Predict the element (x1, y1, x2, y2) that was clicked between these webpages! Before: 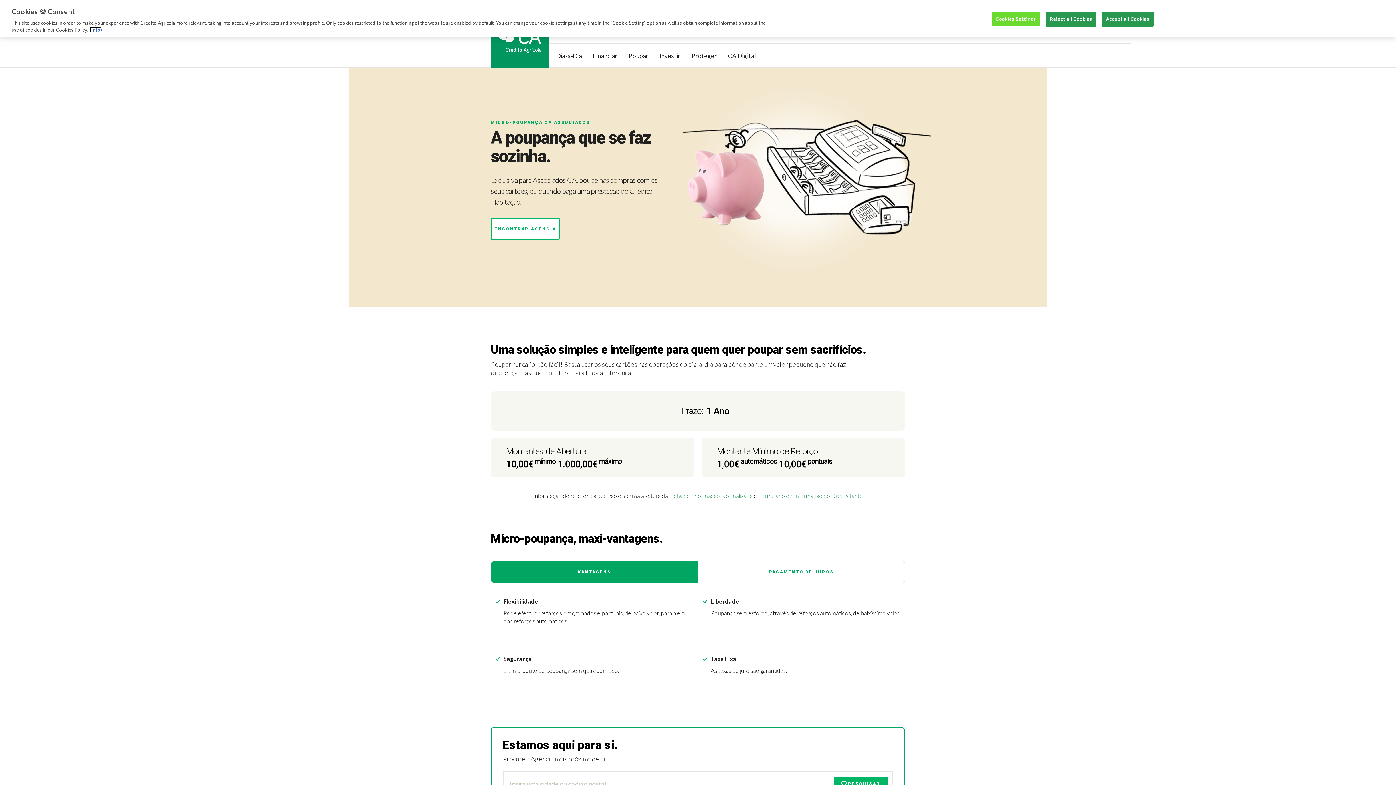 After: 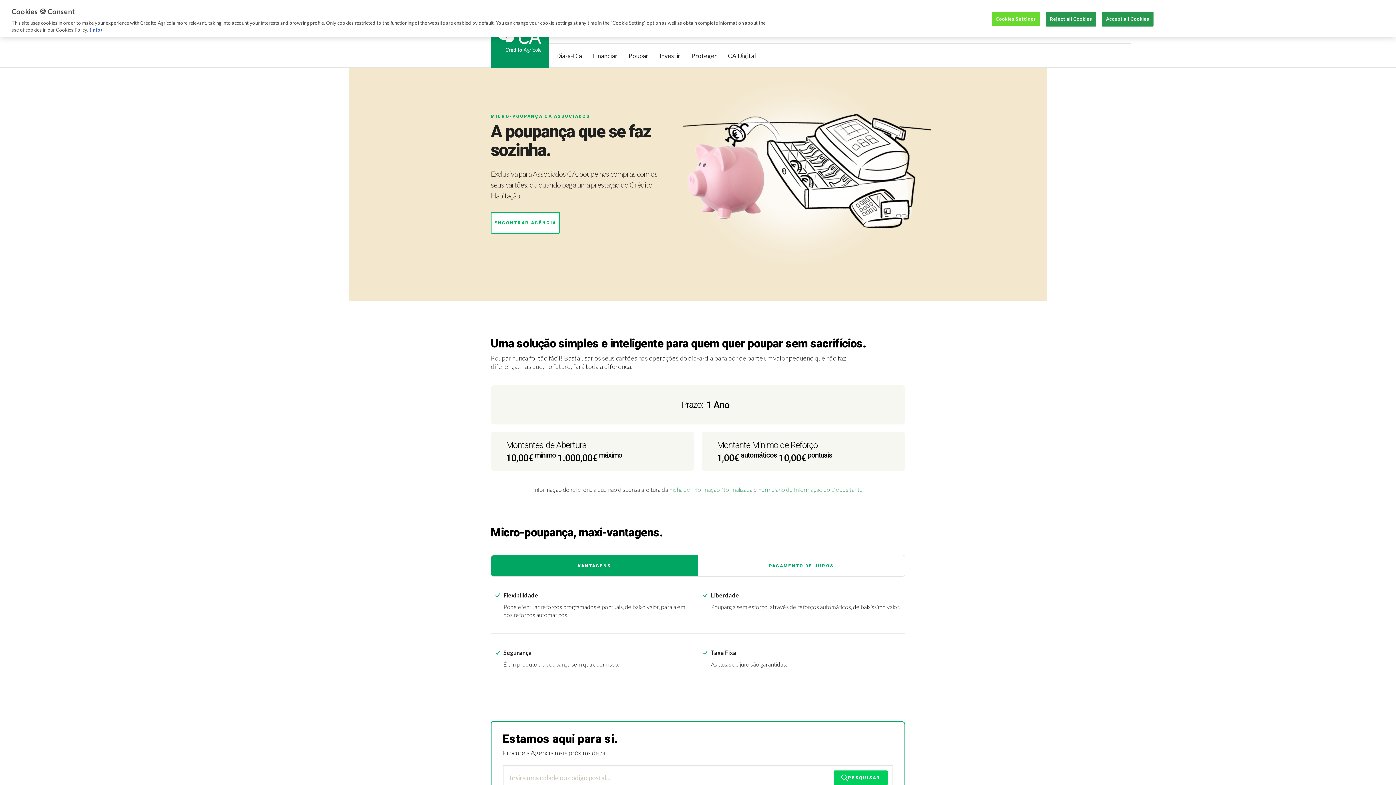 Action: bbox: (833, 777, 888, 791) label: PESQUISAR